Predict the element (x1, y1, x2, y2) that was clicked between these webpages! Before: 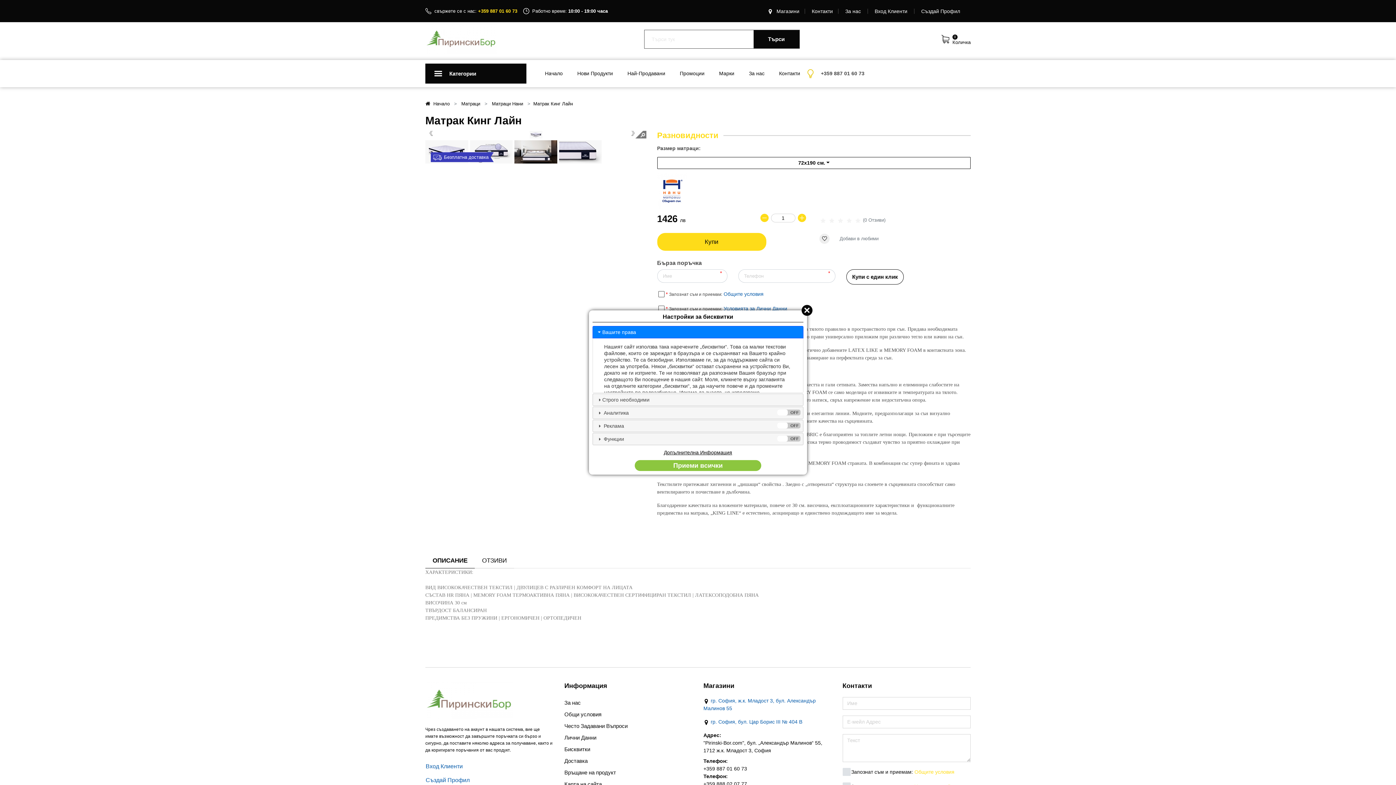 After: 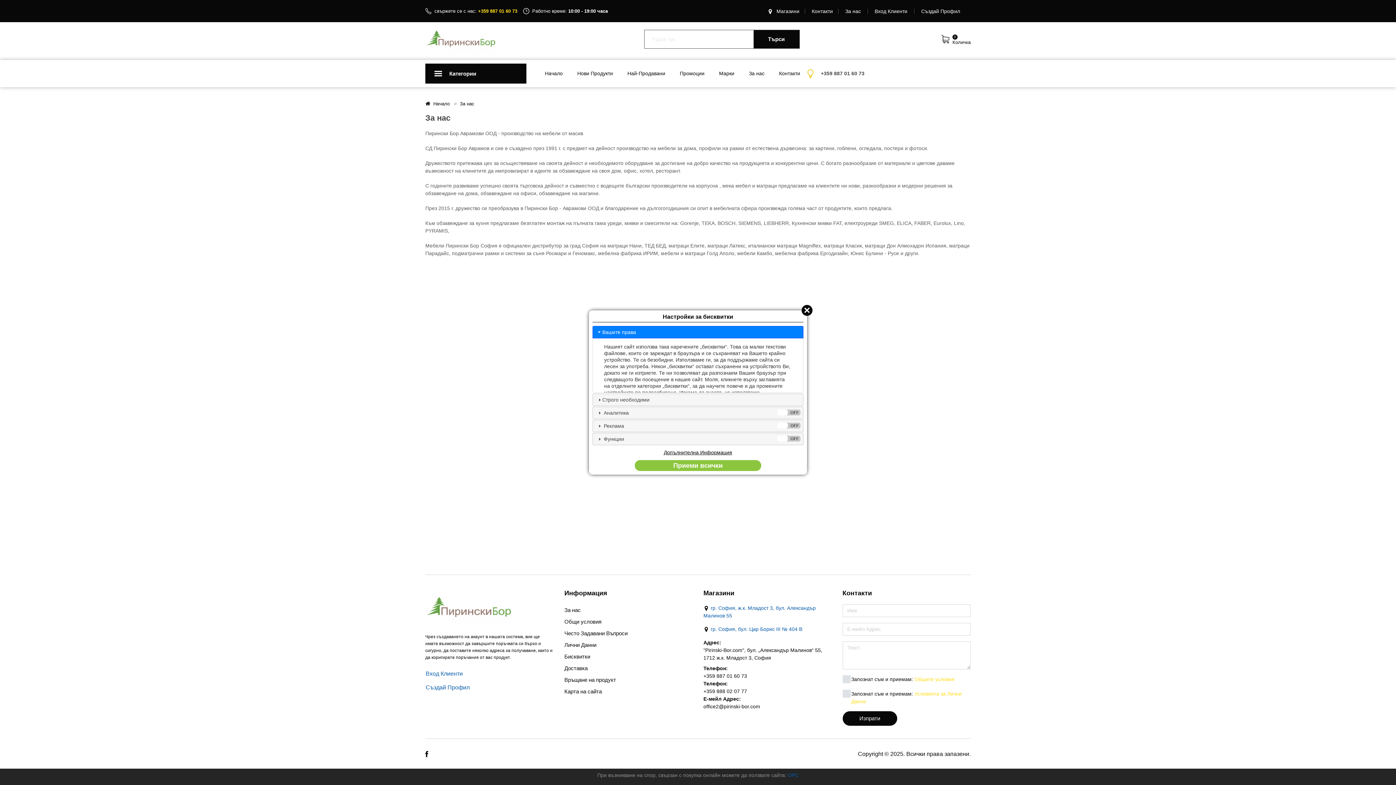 Action: bbox: (845, 8, 861, 14) label: За нас